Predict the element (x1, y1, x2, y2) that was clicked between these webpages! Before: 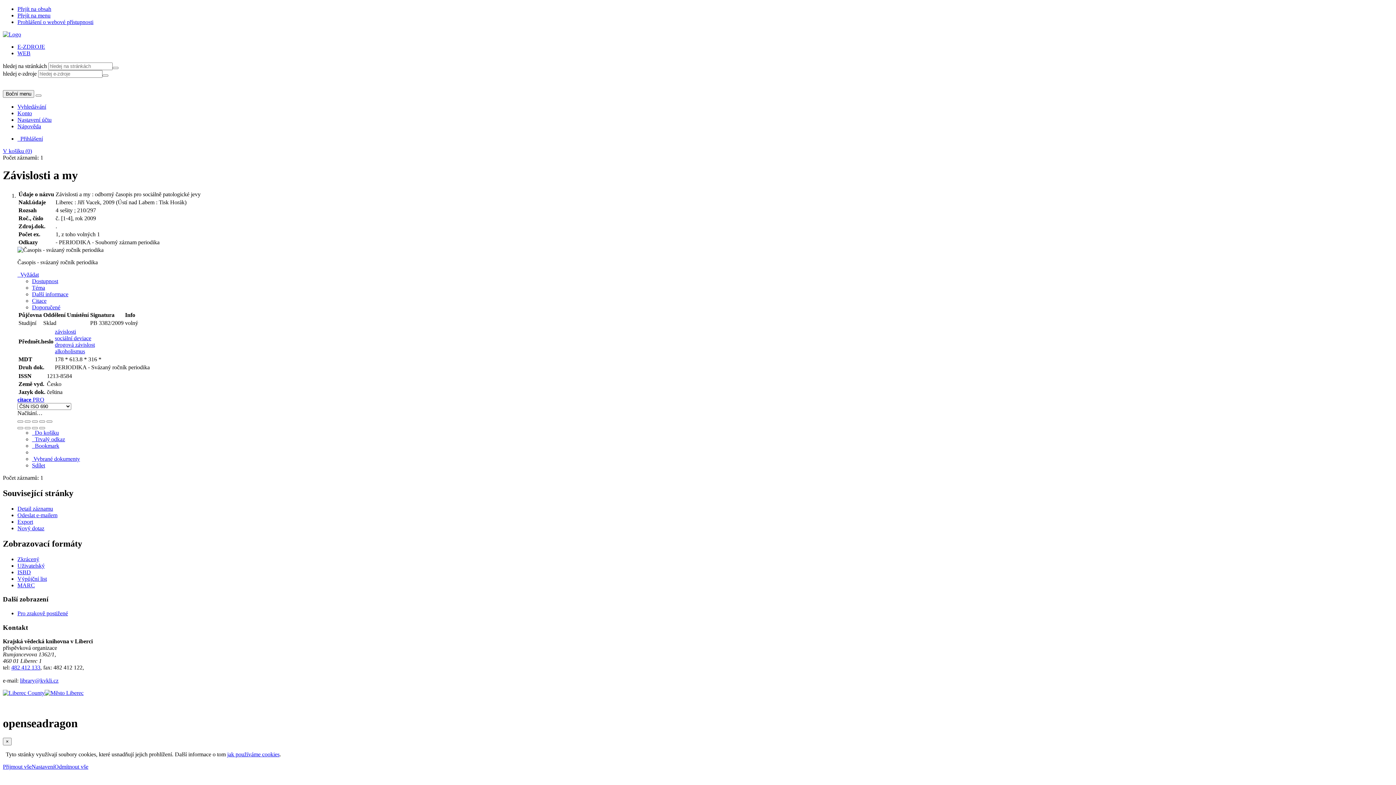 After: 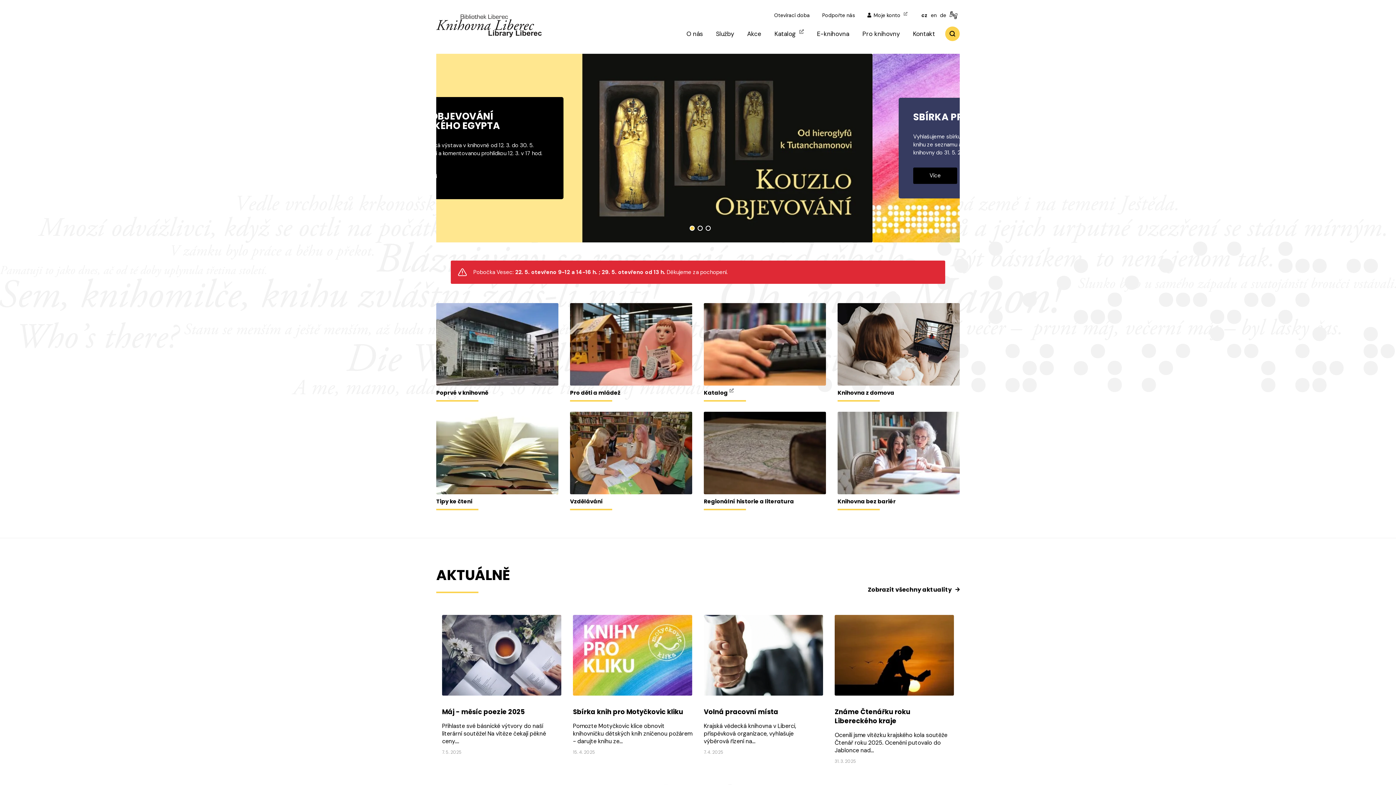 Action: bbox: (2, 31, 21, 37)